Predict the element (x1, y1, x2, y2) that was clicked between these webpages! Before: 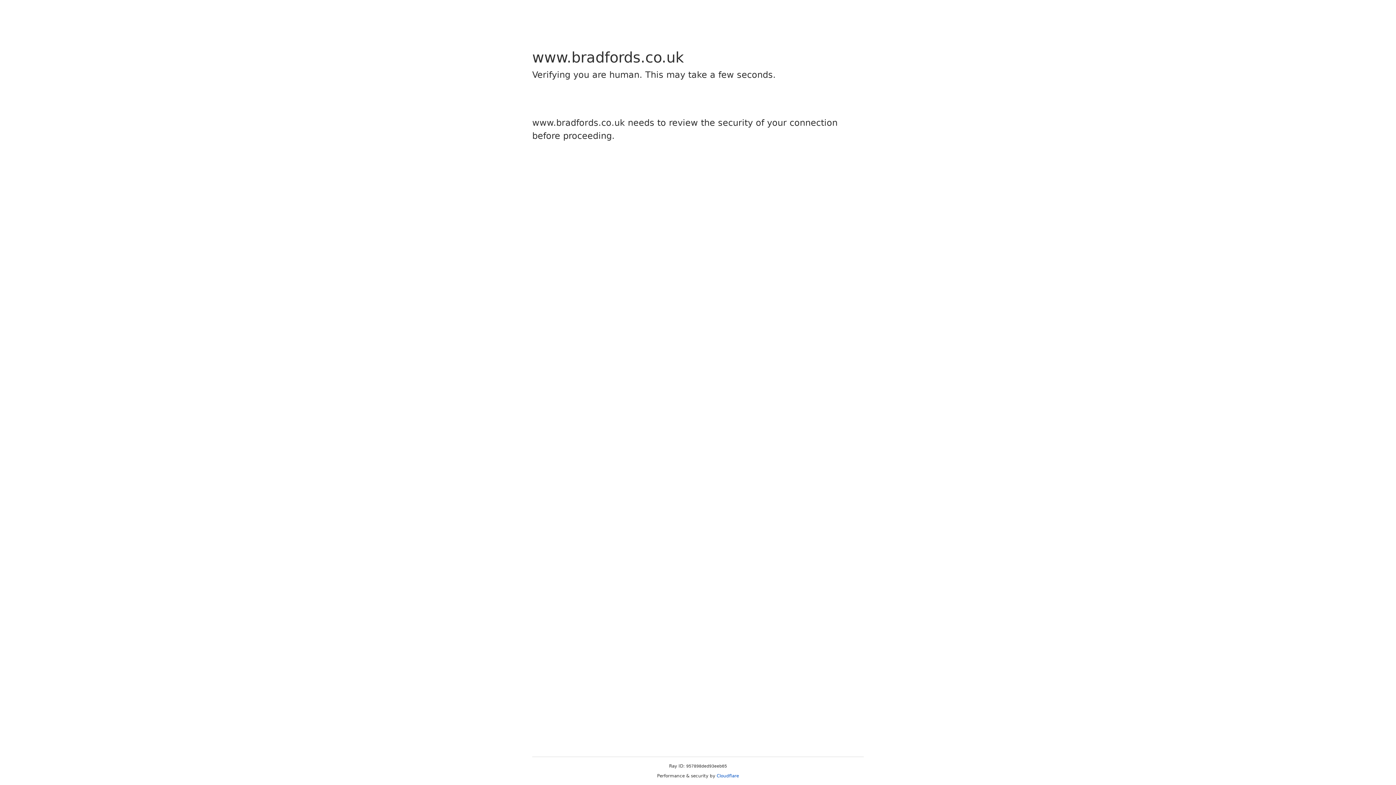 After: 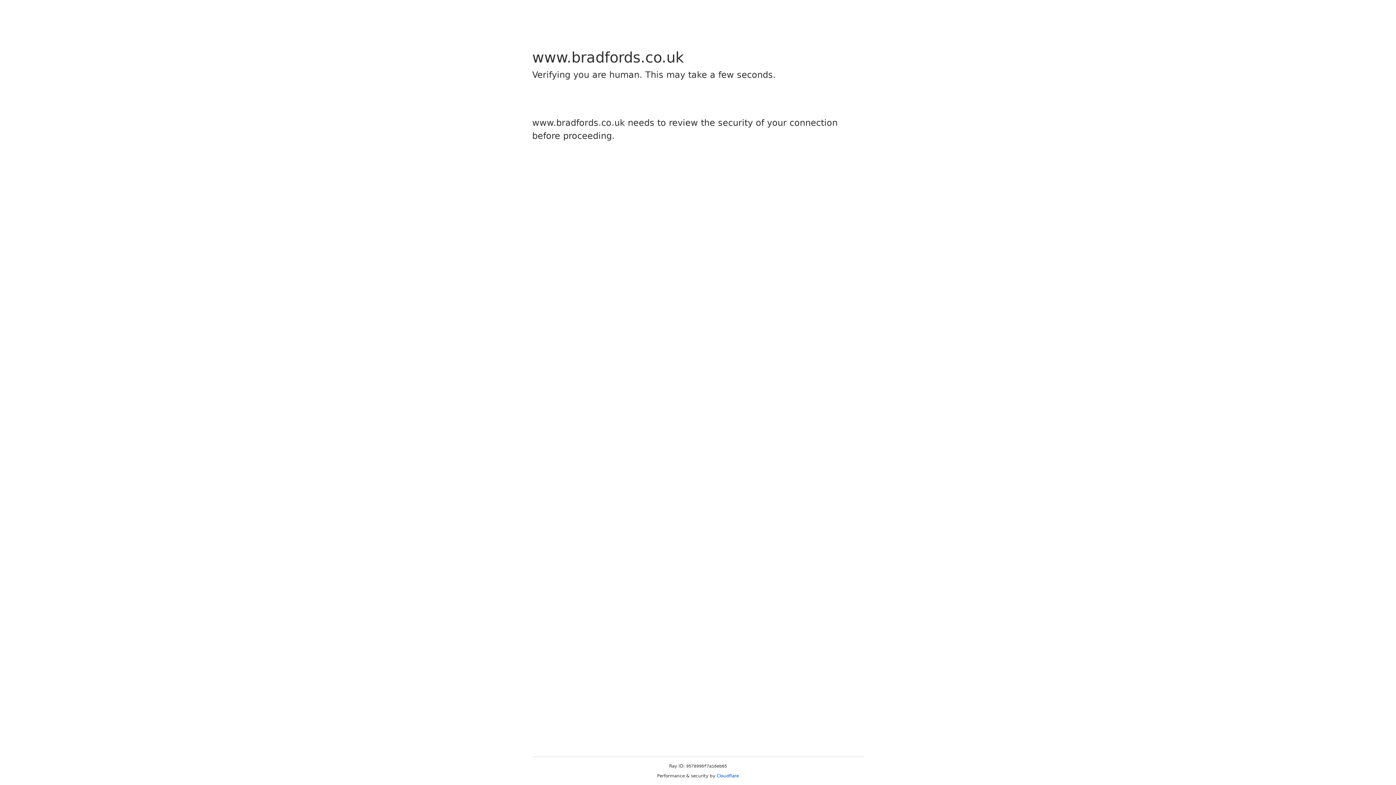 Action: label: Cloudflare bbox: (716, 773, 739, 778)